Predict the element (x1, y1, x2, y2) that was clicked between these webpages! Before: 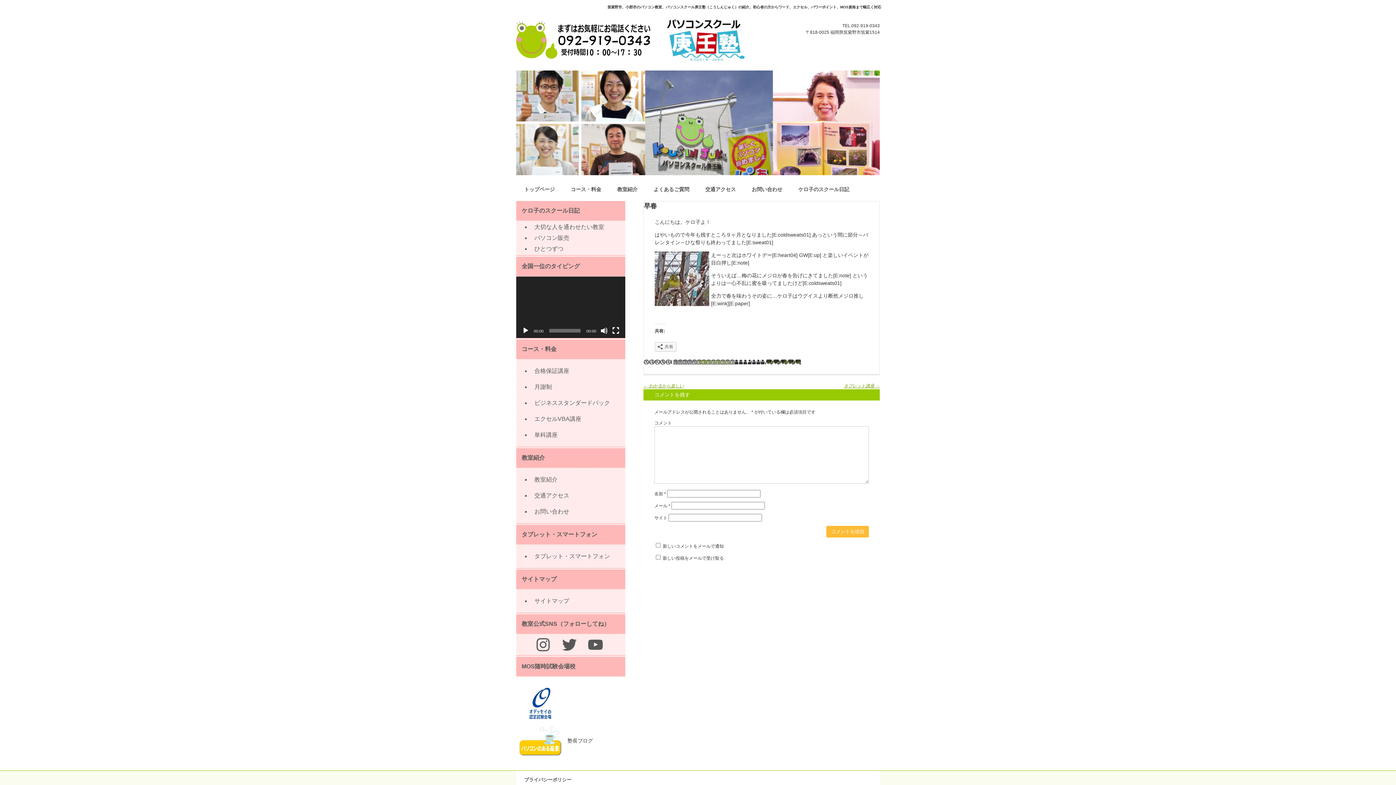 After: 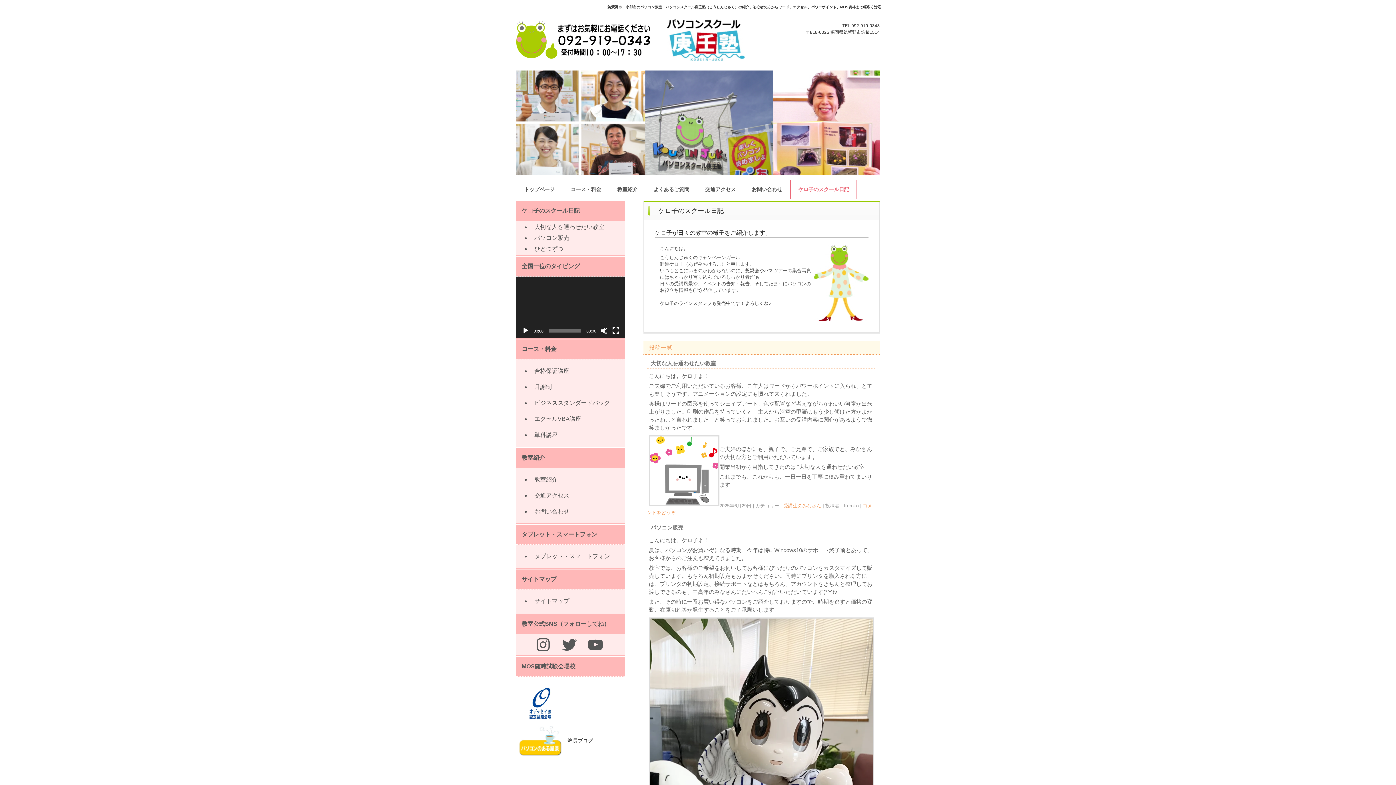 Action: bbox: (790, 180, 857, 198) label: ケロ子のスクール日記